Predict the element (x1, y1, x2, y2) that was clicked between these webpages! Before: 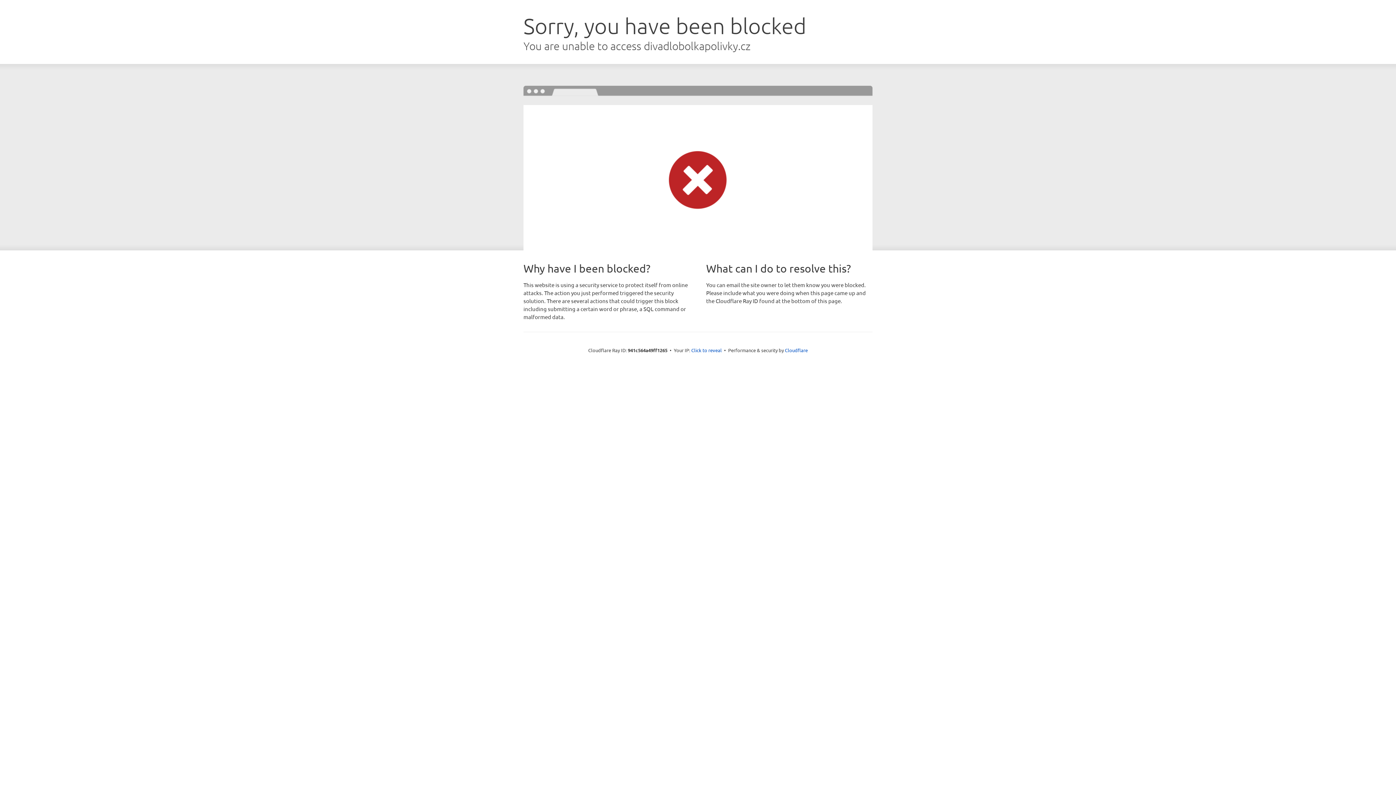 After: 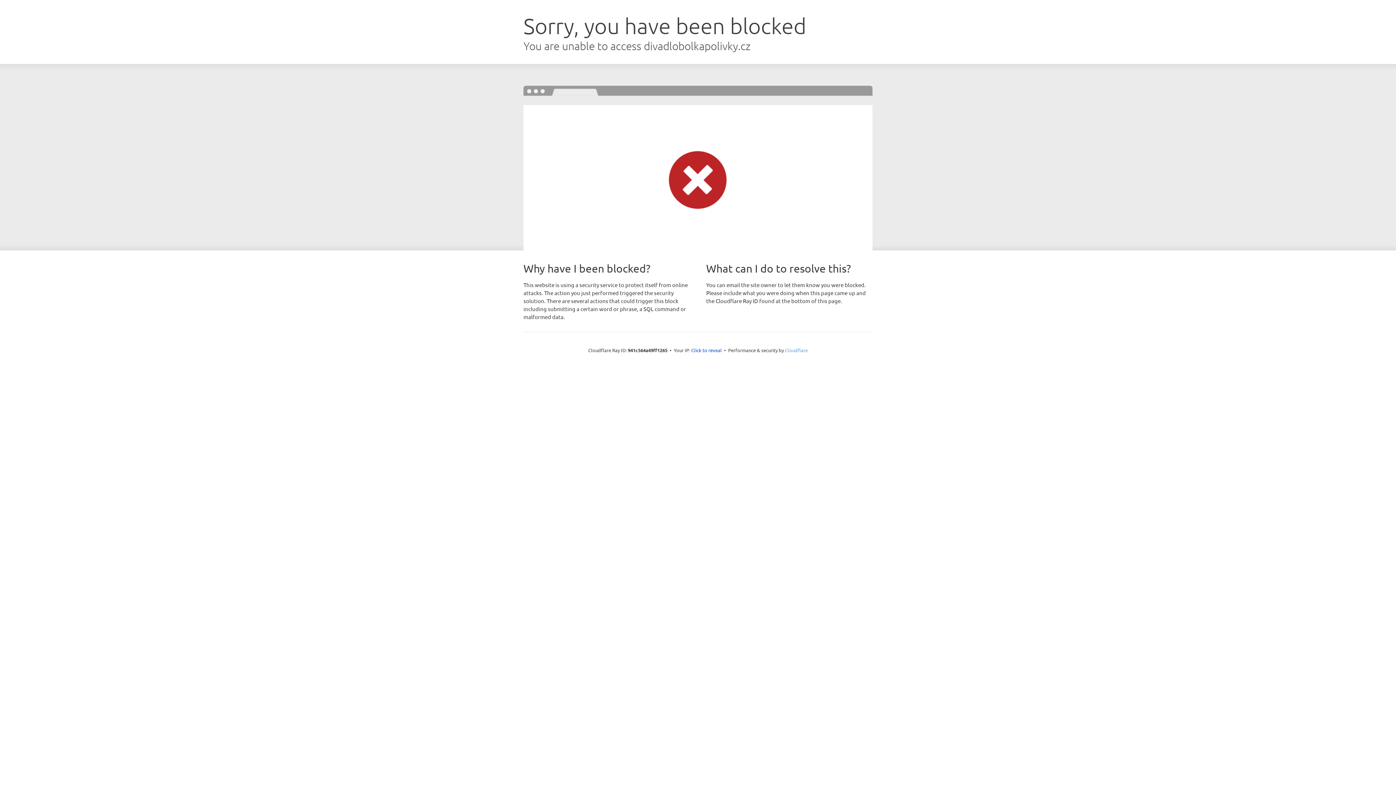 Action: label: Cloudflare bbox: (785, 347, 808, 353)